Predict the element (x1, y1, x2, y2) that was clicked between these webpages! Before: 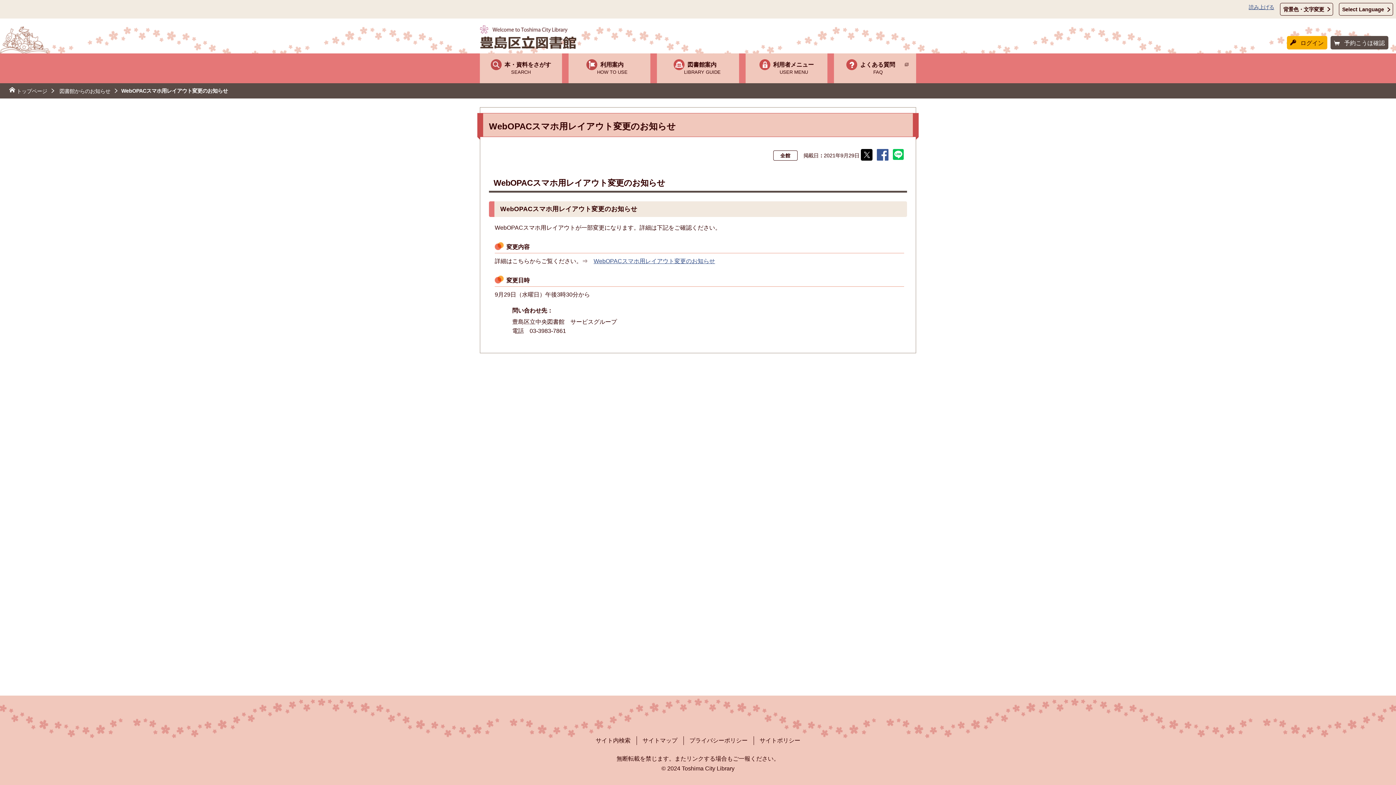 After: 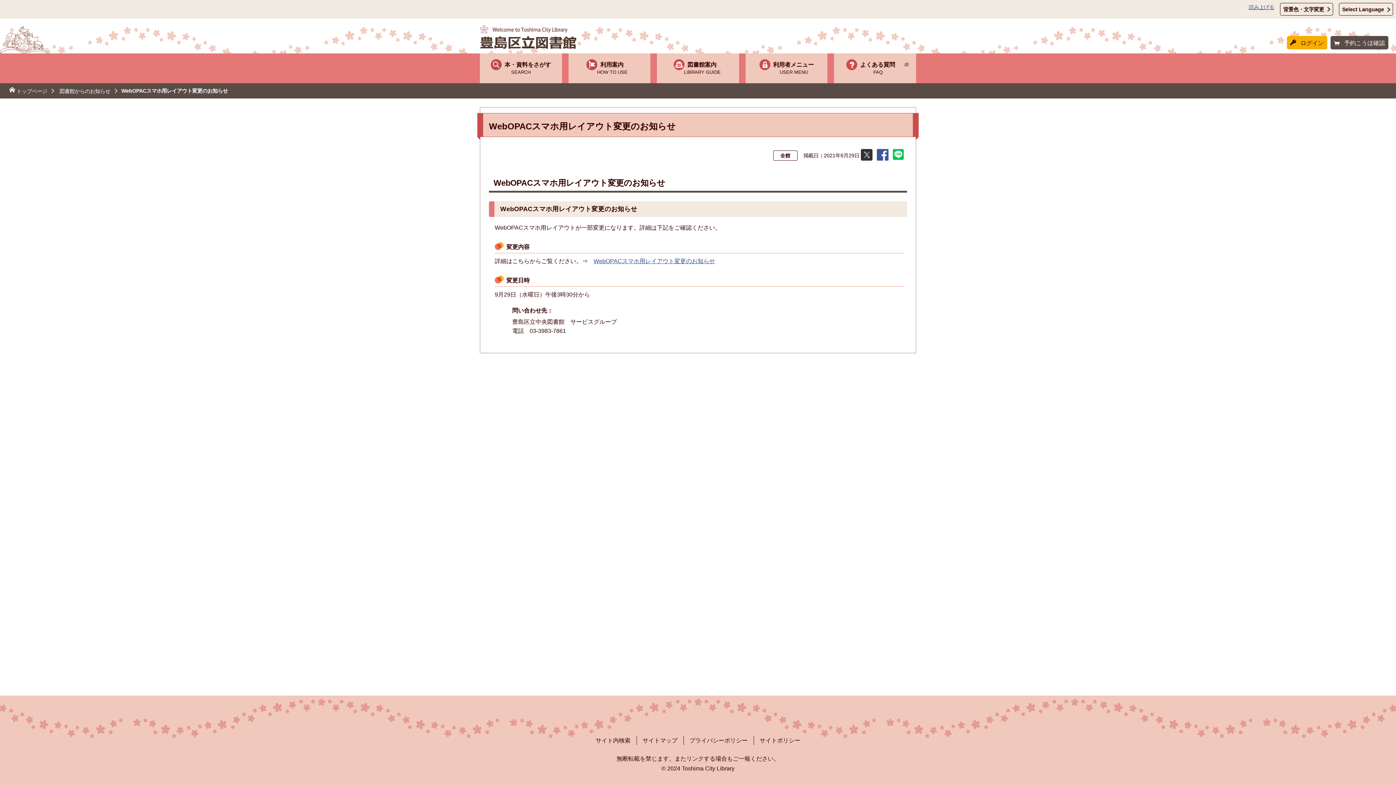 Action: bbox: (861, 156, 872, 161)